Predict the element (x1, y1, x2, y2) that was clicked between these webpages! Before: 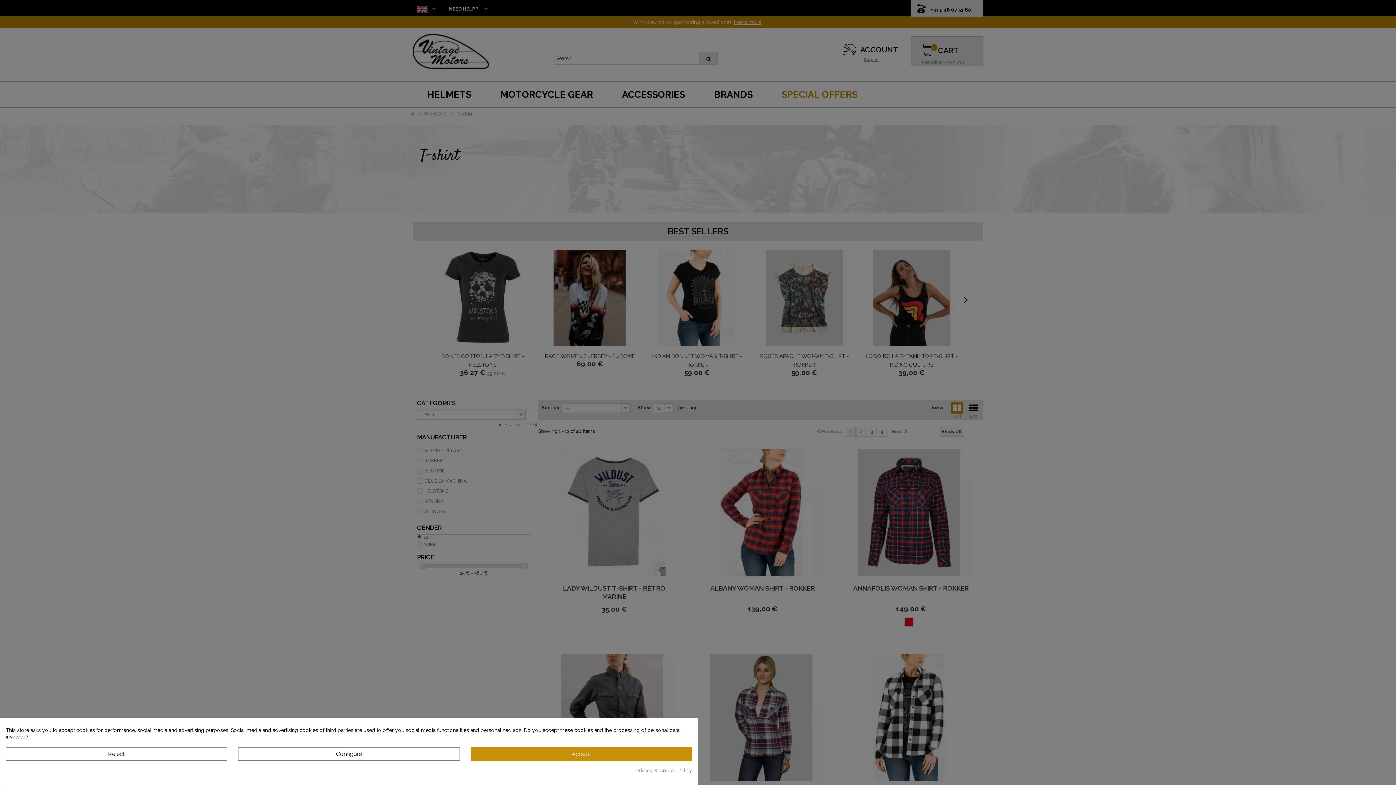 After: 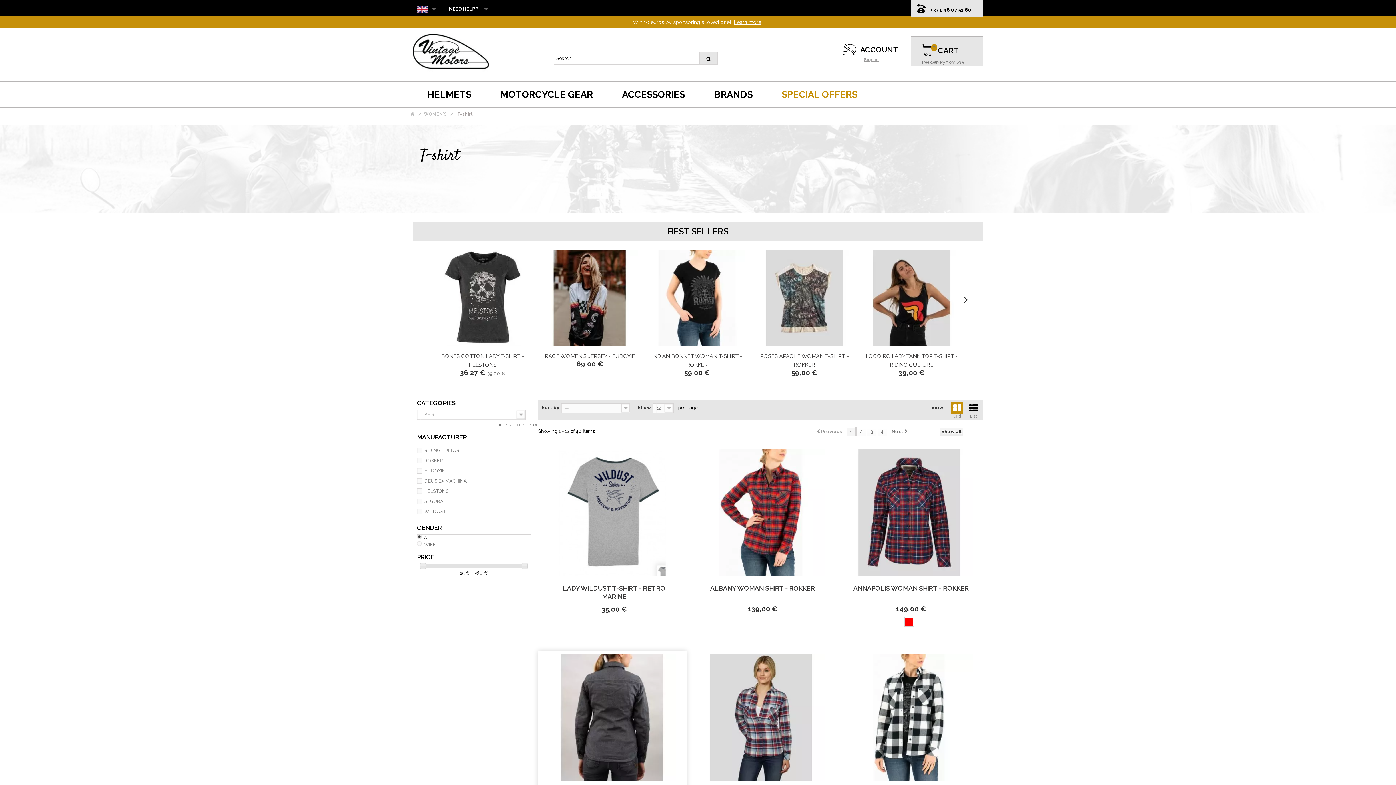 Action: label: Accept bbox: (470, 747, 692, 761)